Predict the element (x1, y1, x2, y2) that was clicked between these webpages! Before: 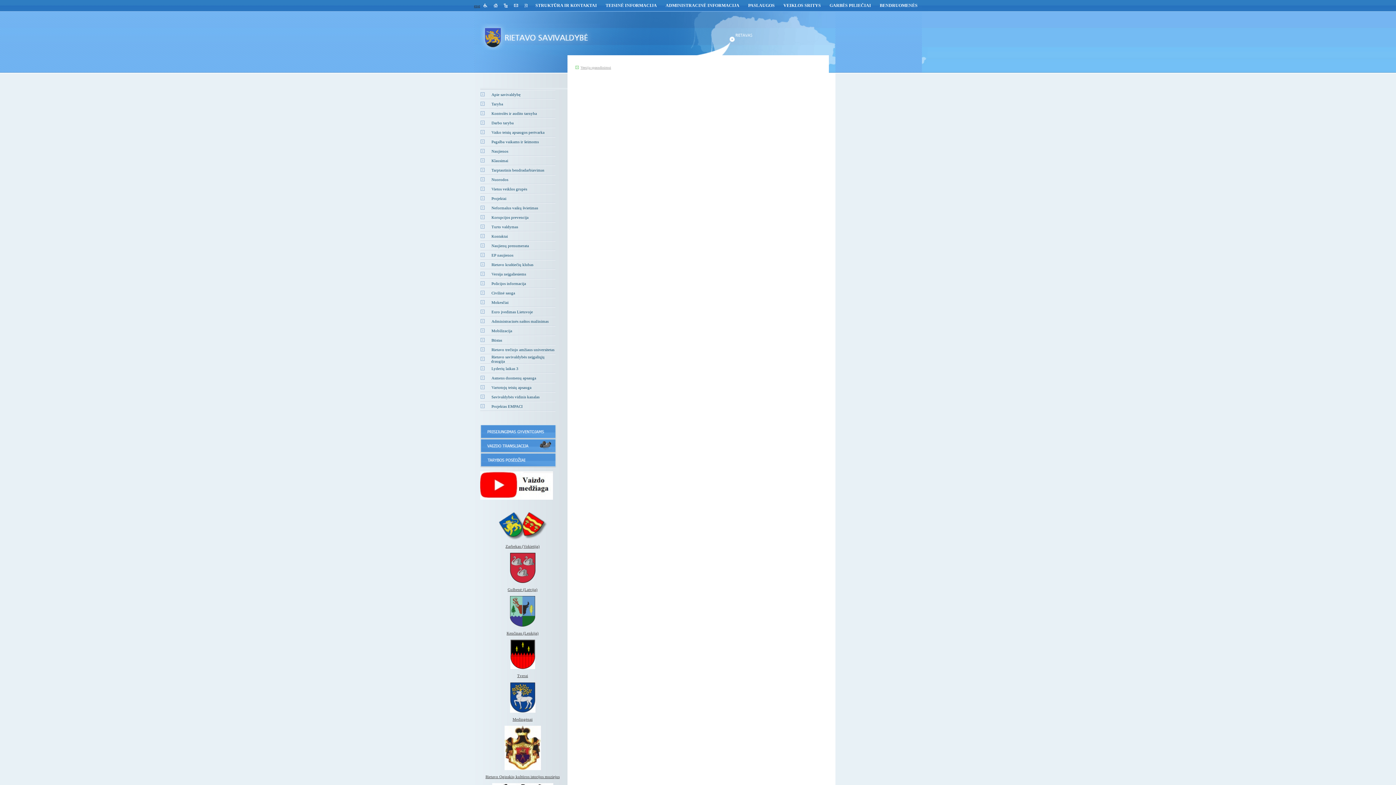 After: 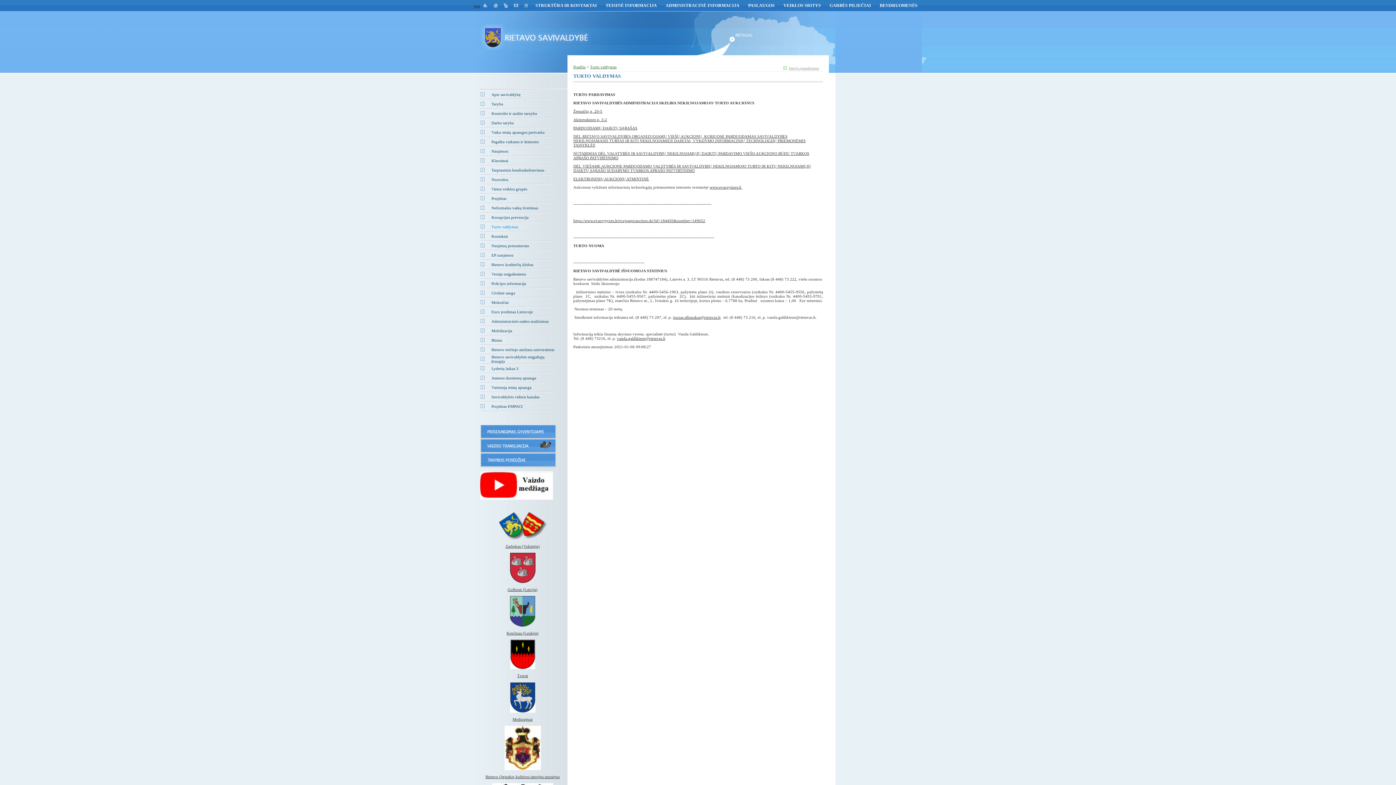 Action: bbox: (491, 224, 518, 229) label: Turto valdymas